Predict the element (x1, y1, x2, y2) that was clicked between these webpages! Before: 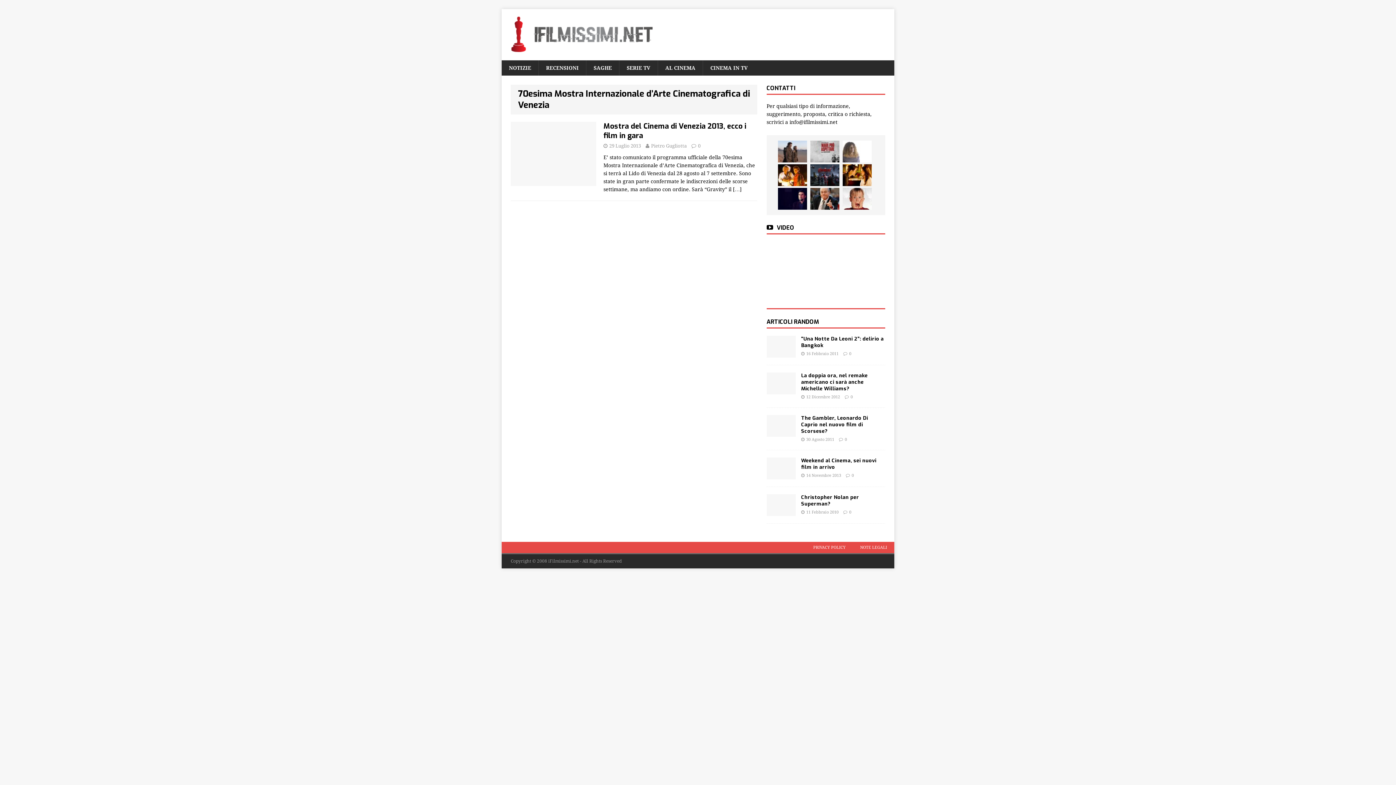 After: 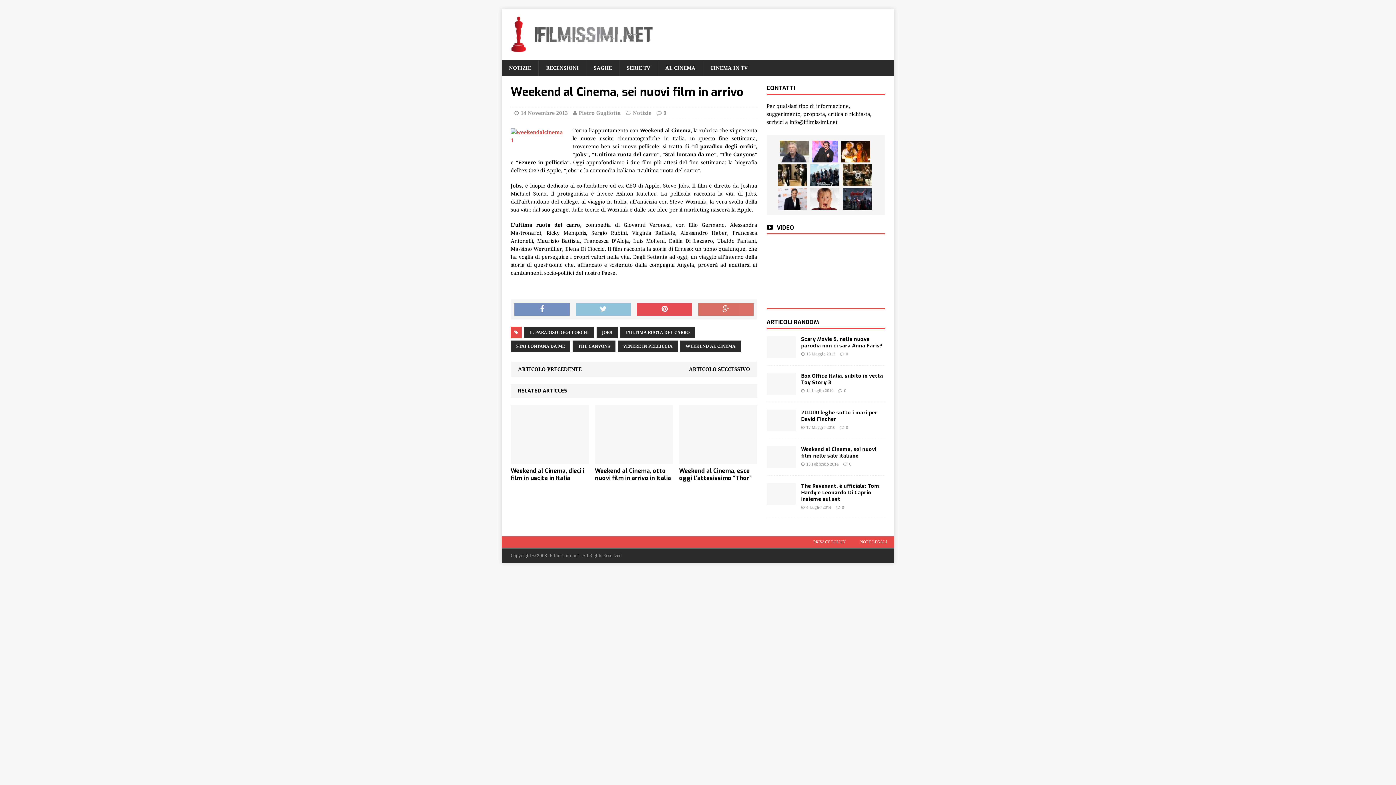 Action: bbox: (766, 472, 795, 478)